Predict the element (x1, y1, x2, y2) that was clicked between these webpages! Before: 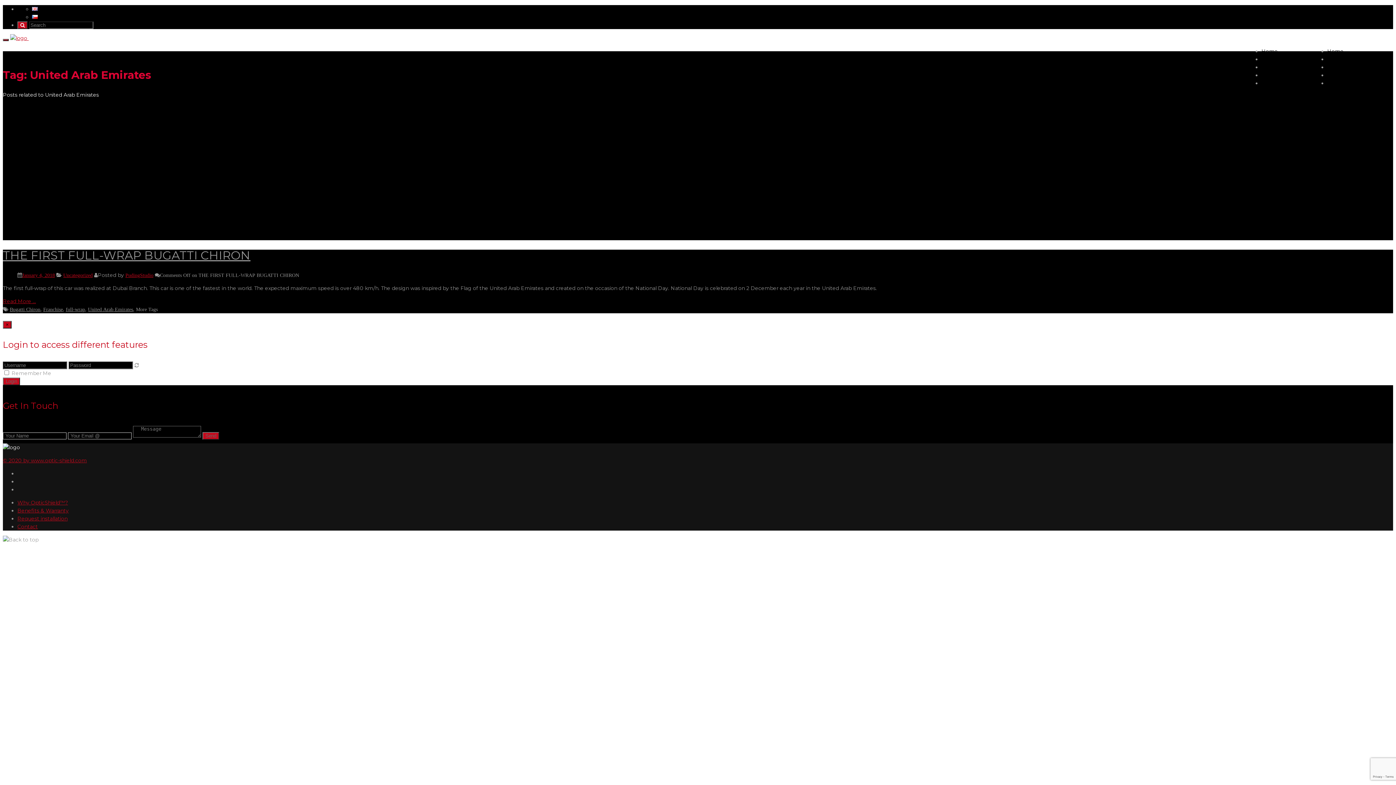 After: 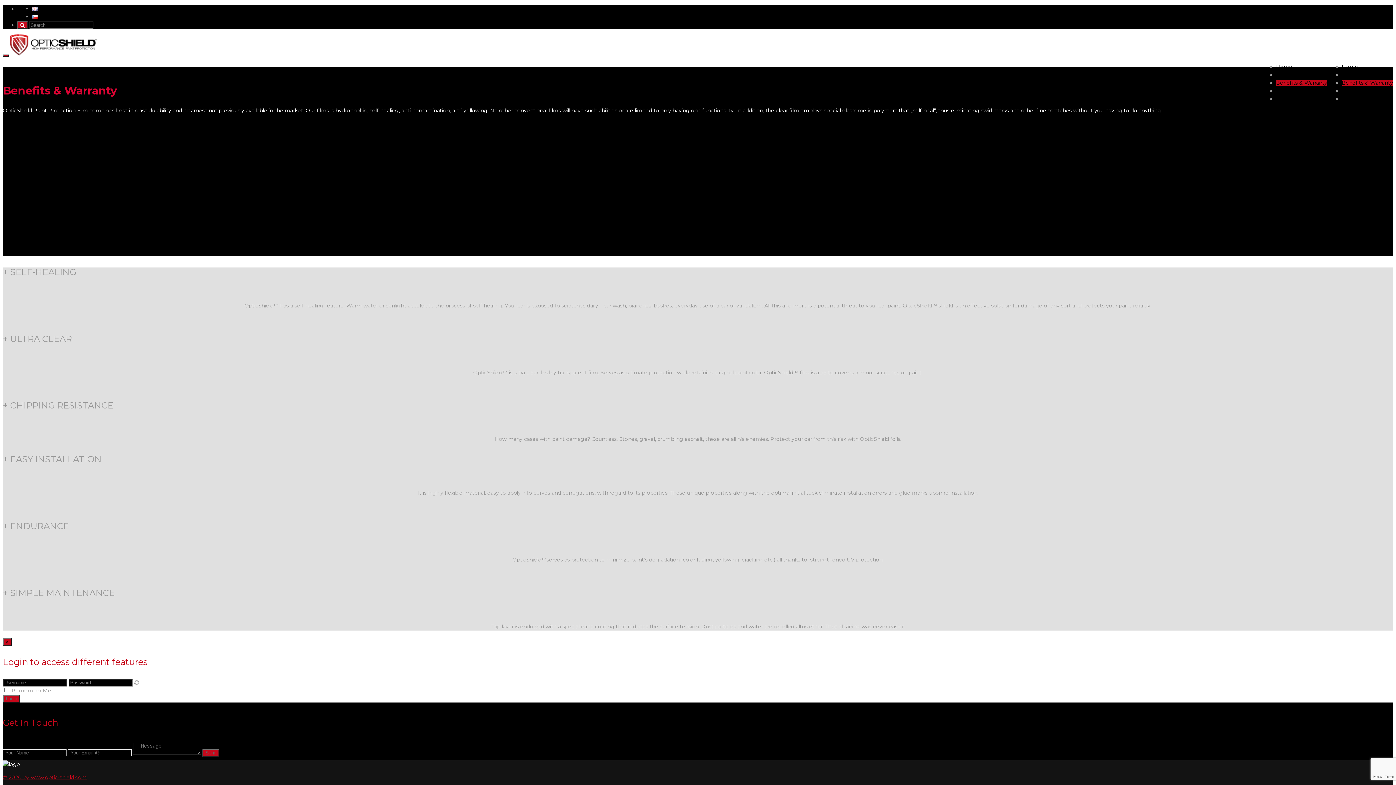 Action: bbox: (17, 507, 68, 514) label: Benefits & Warranty